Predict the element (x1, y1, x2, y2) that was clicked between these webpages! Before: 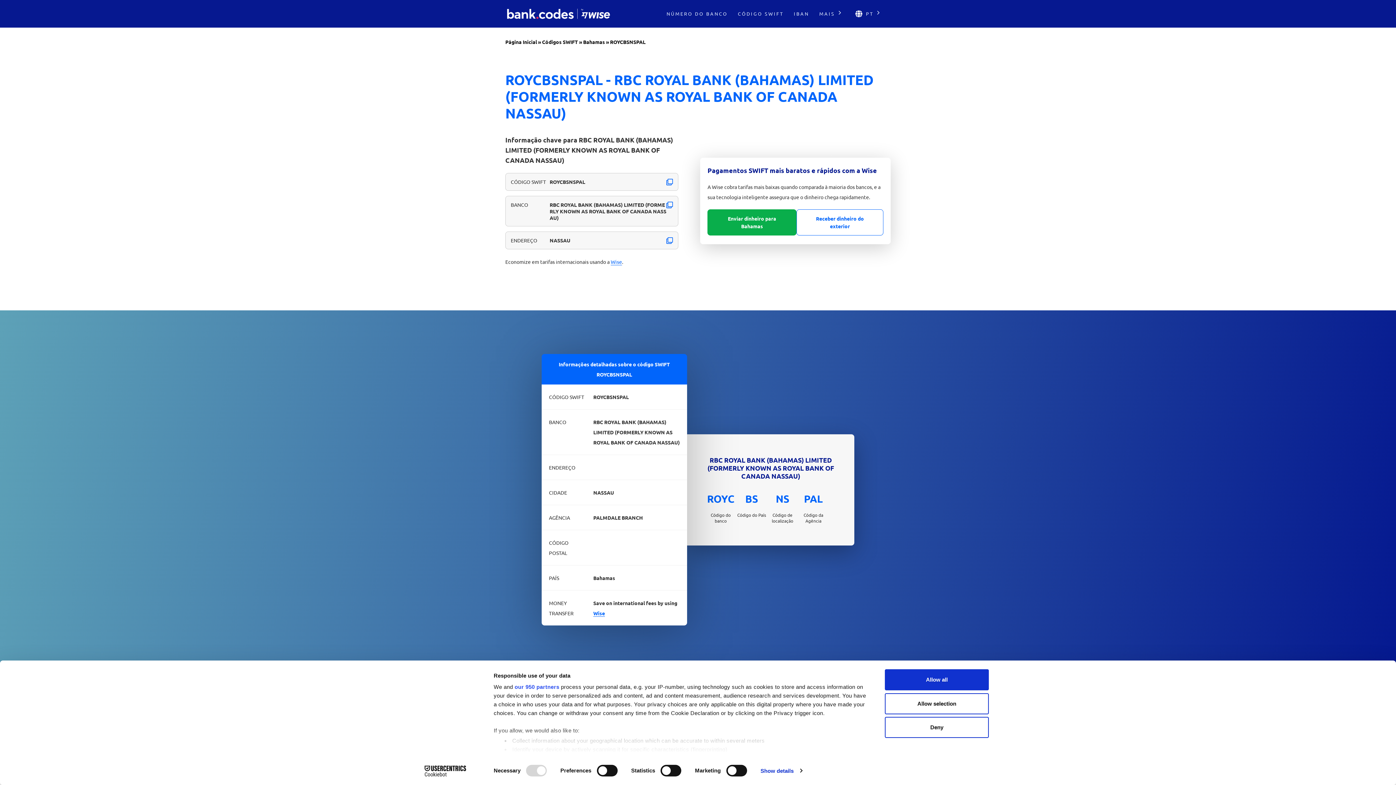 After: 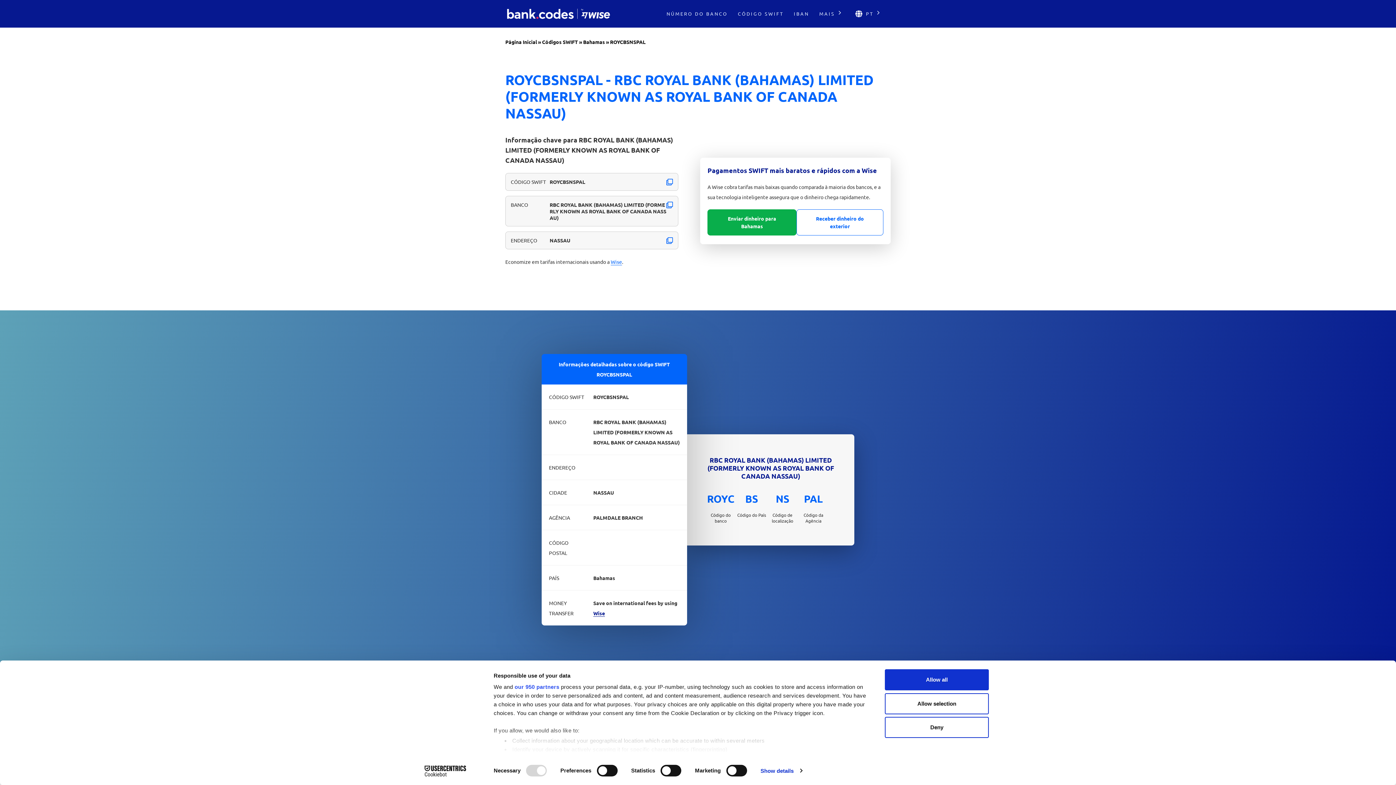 Action: label: Wise bbox: (593, 610, 605, 617)